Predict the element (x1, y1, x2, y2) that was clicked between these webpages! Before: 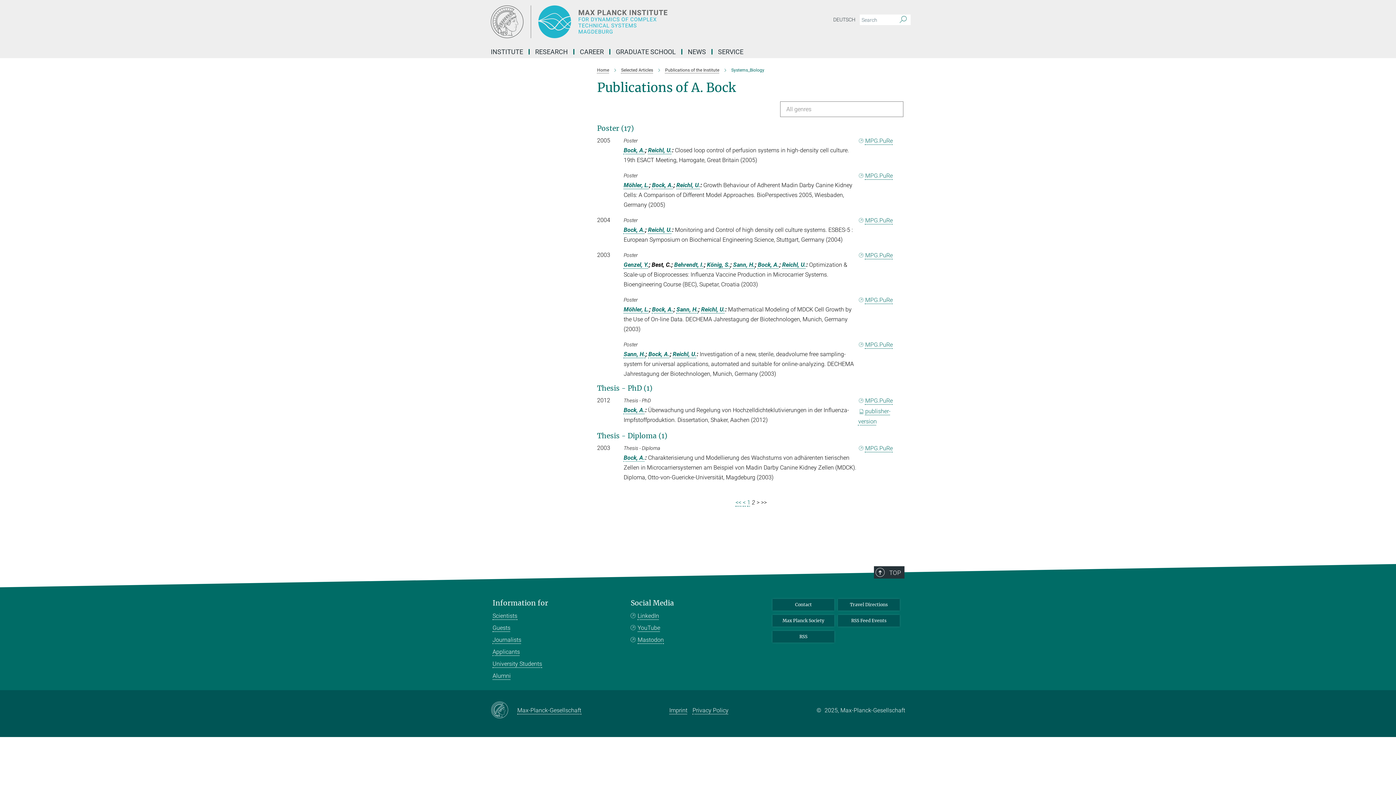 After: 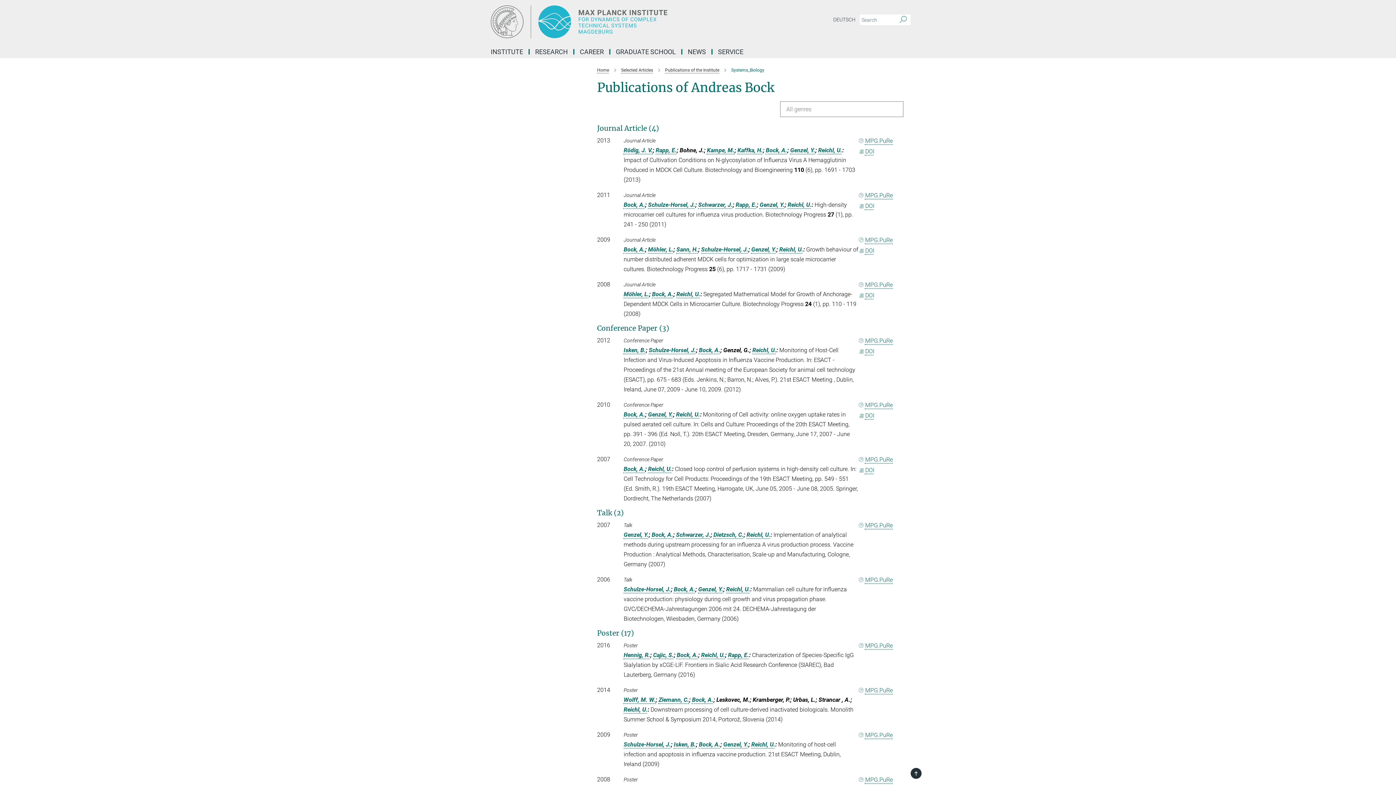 Action: label: Bock, A. bbox: (652, 181, 673, 188)